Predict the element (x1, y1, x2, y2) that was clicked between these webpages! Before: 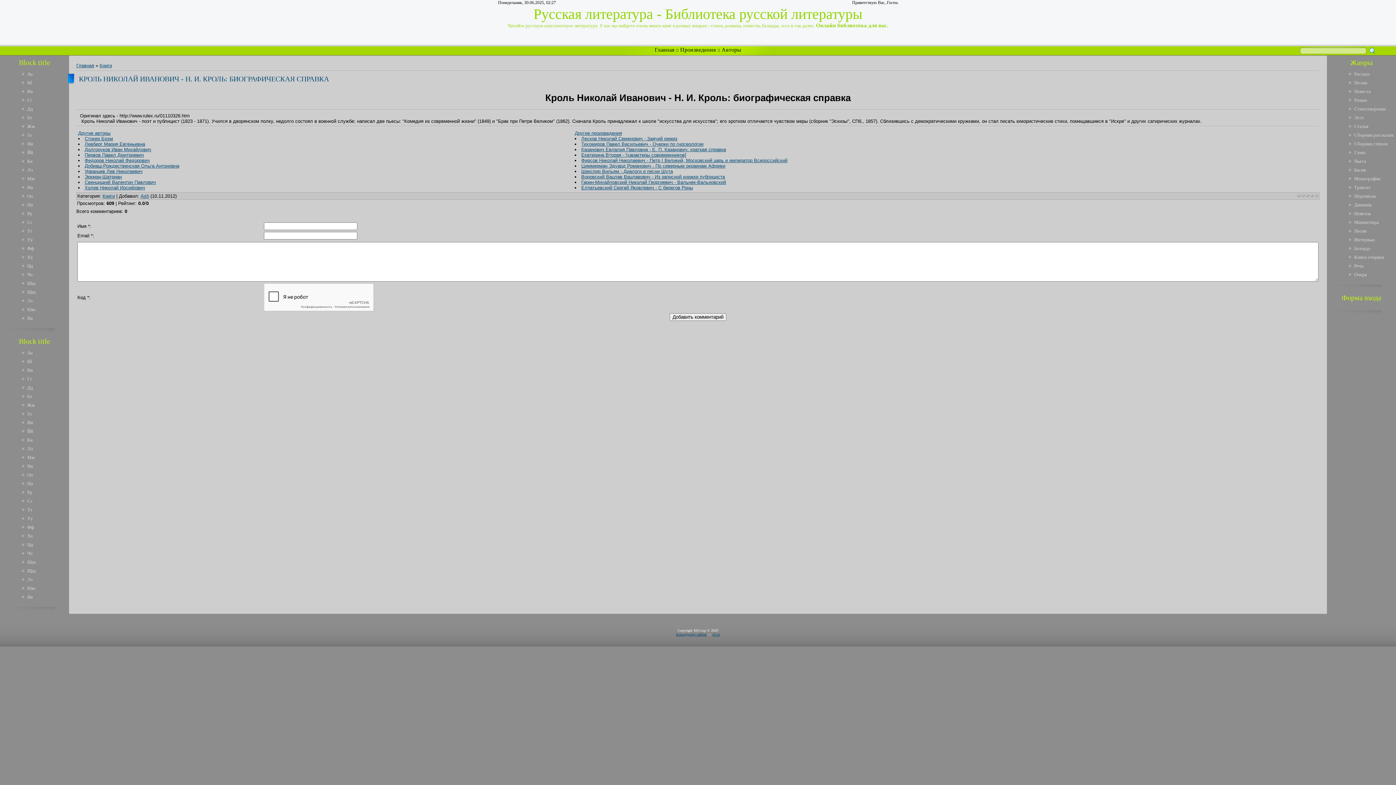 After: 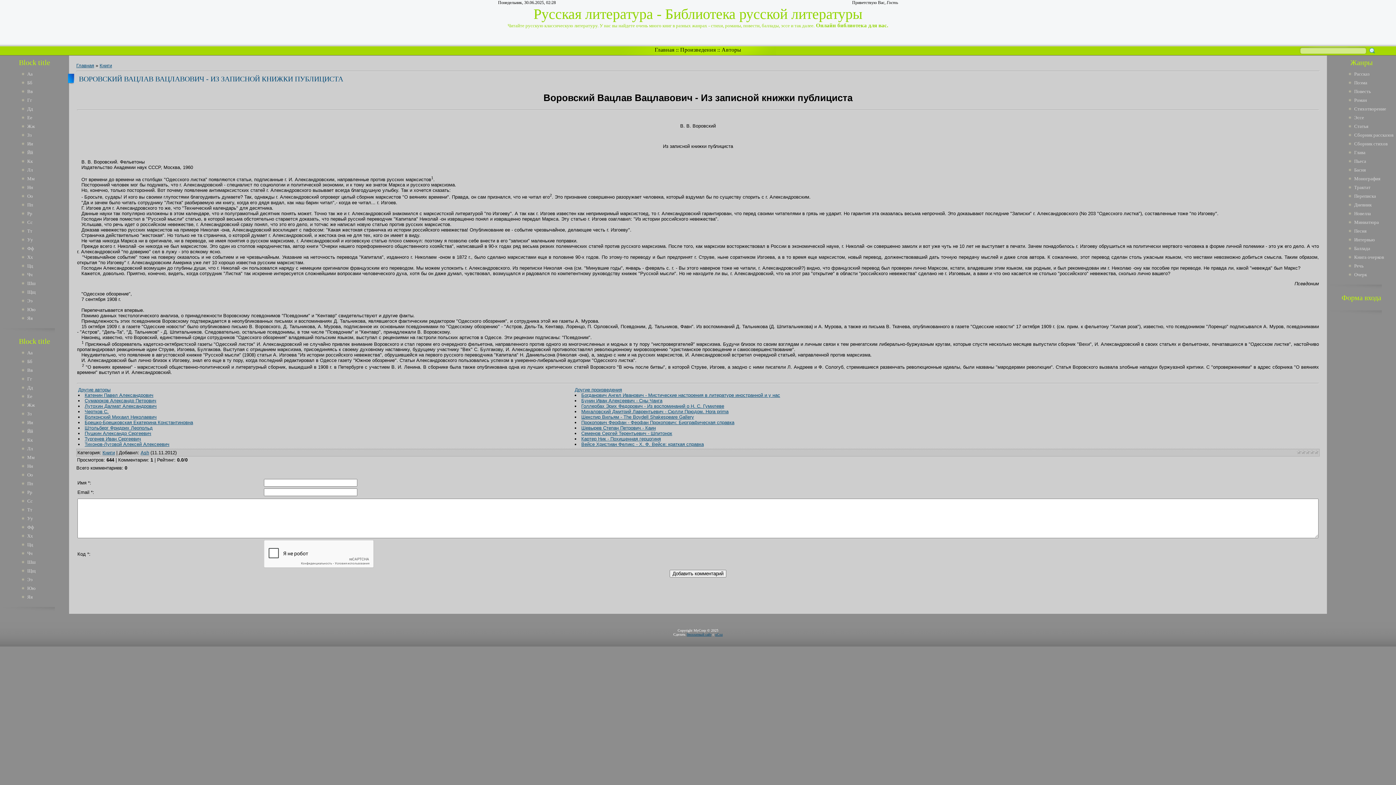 Action: label: Воровский Вацлав Вацлавович - Из записной книжки публициста bbox: (581, 174, 725, 179)